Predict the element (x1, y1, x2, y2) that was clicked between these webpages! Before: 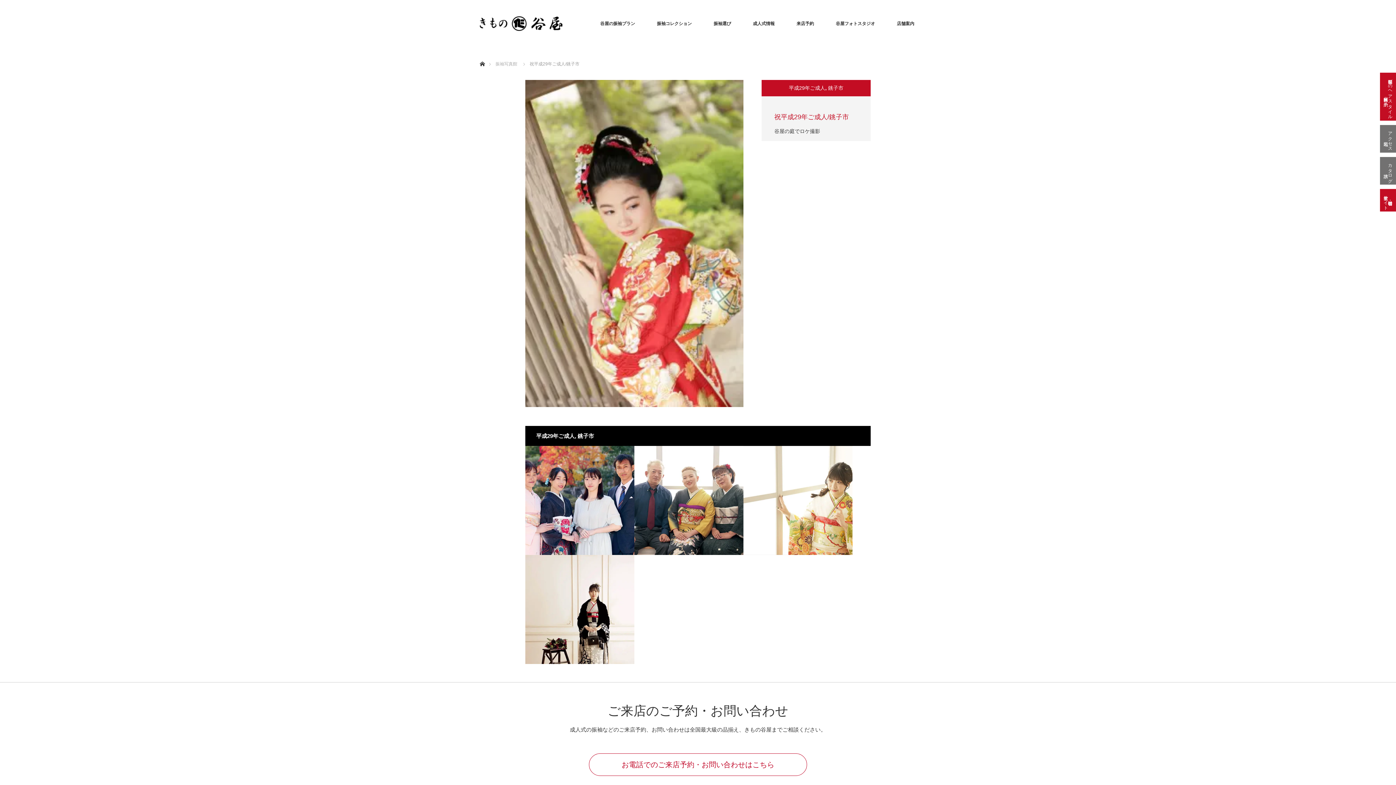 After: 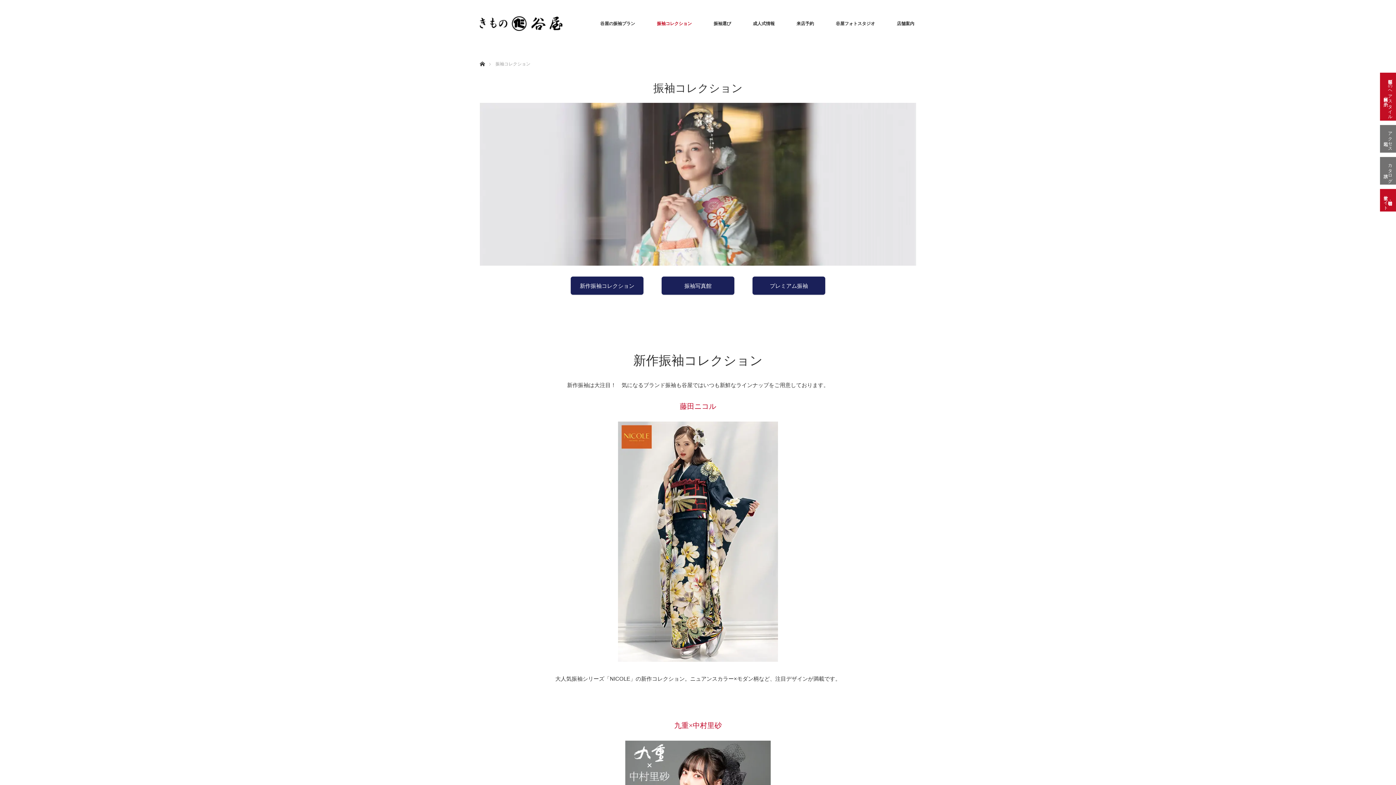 Action: label: 振袖コレクション bbox: (646, 0, 702, 47)